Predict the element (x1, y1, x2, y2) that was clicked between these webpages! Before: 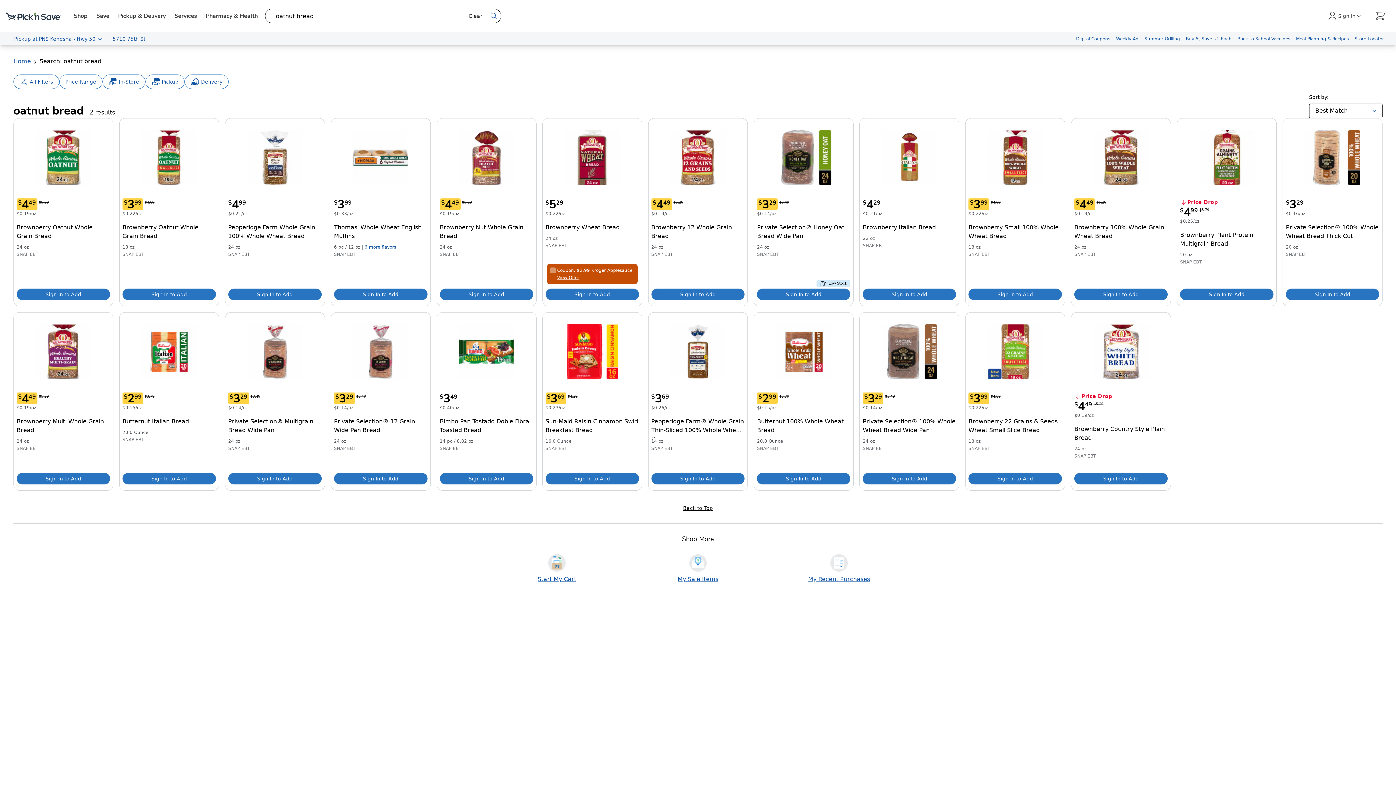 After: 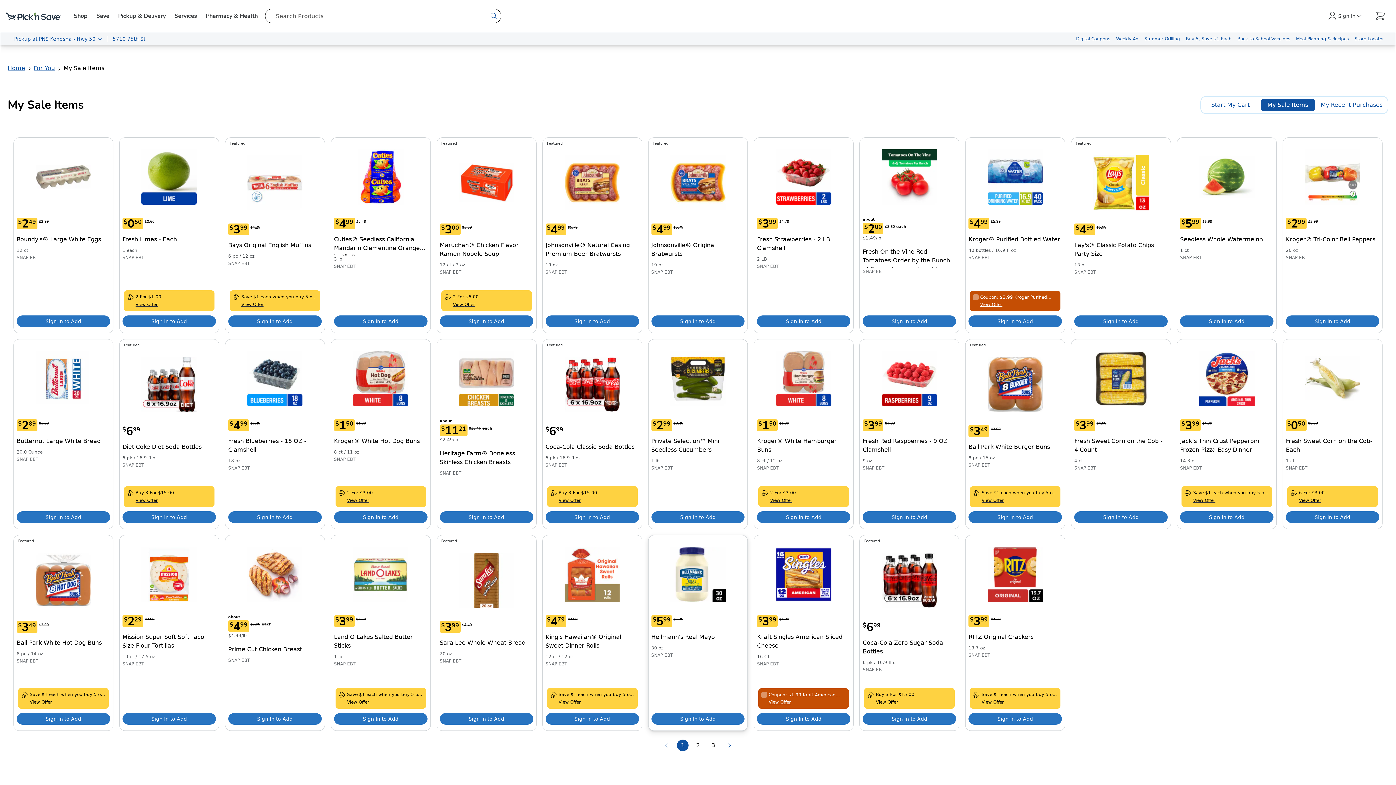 Action: bbox: (677, 576, 718, 582) label: My Sale Items